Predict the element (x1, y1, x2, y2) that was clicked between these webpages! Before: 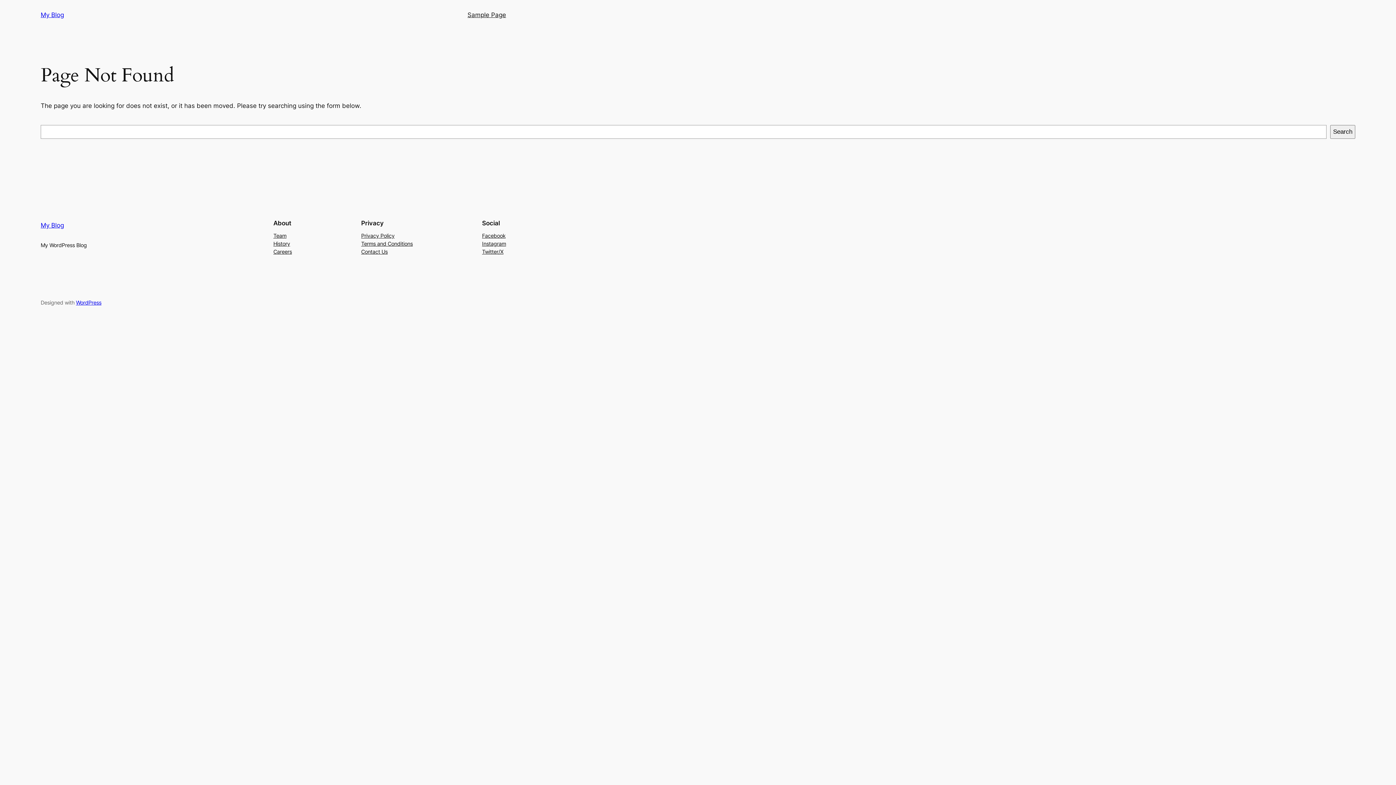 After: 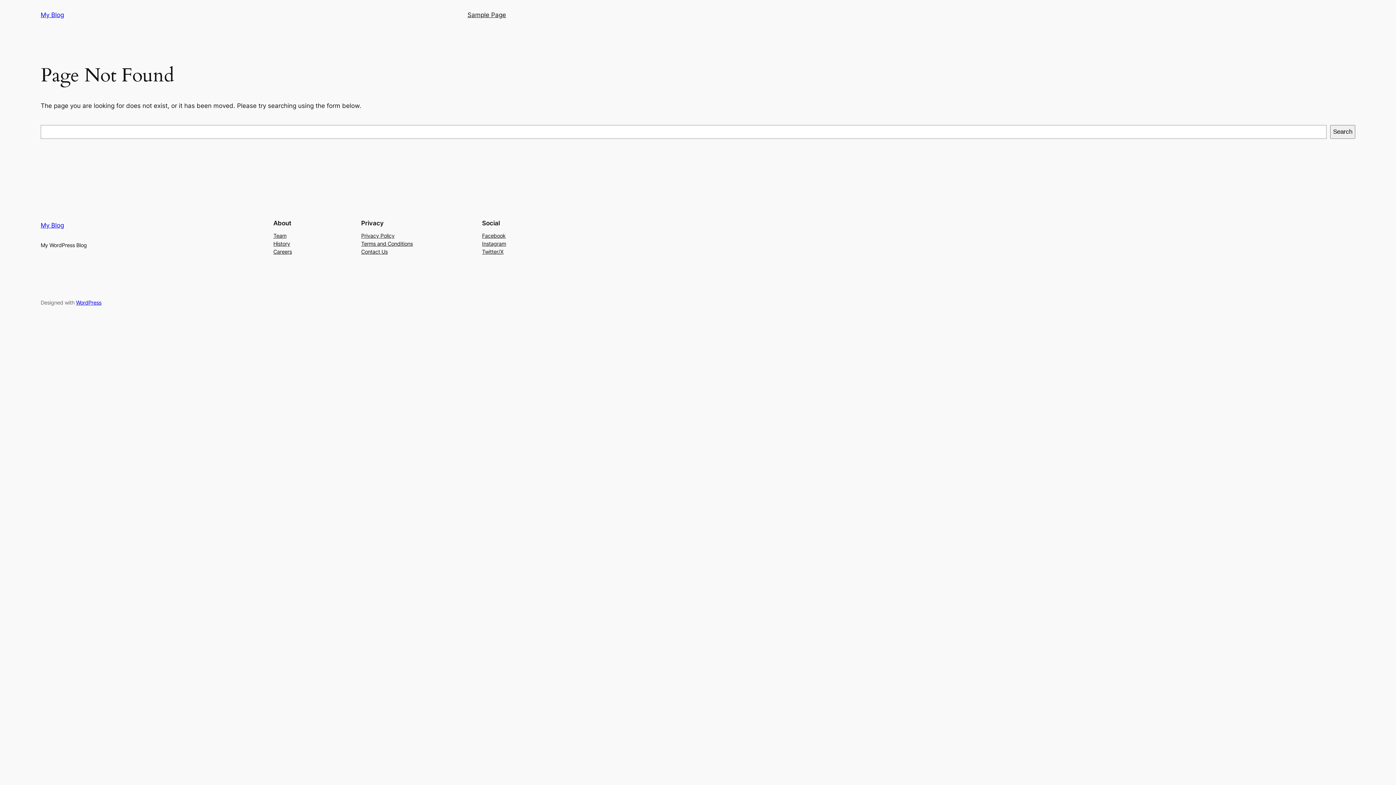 Action: label: History bbox: (273, 239, 290, 247)